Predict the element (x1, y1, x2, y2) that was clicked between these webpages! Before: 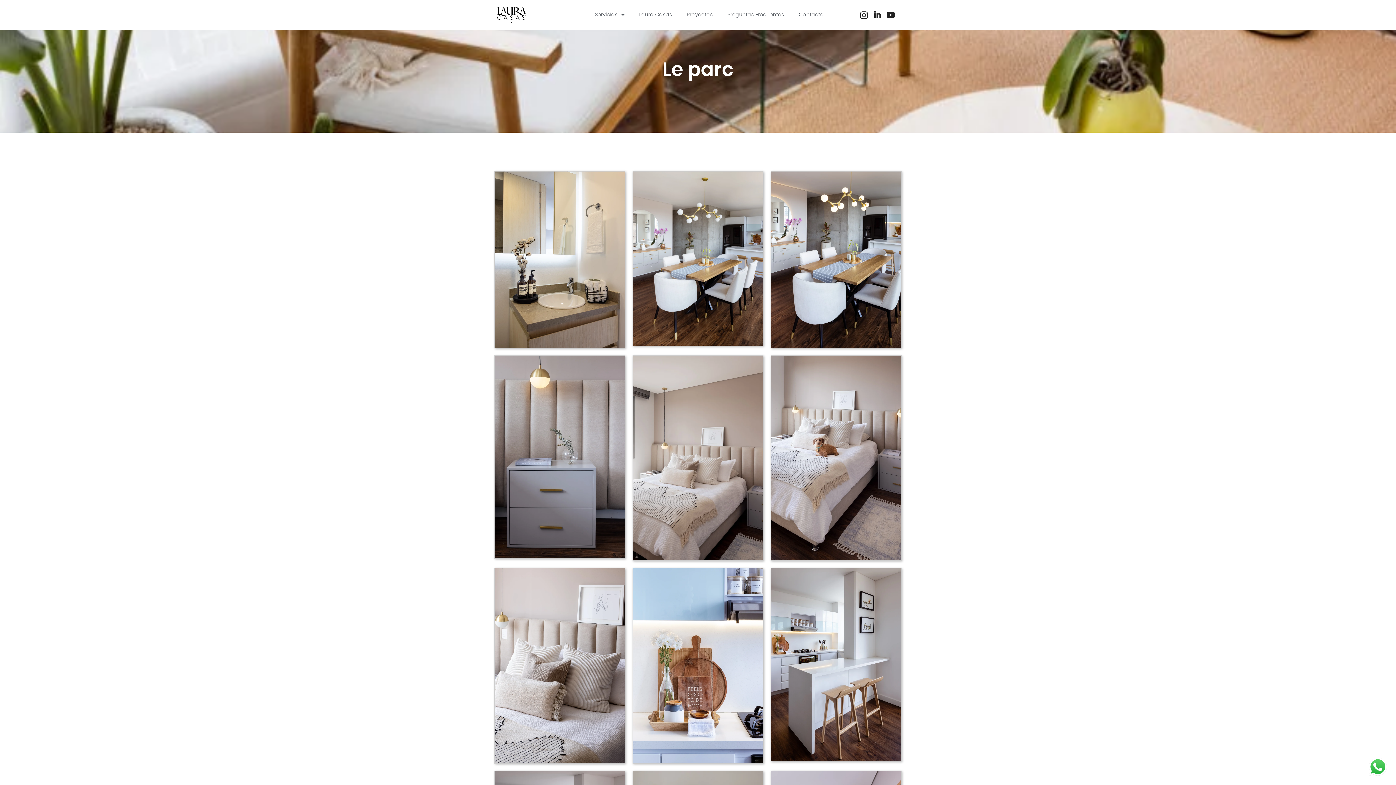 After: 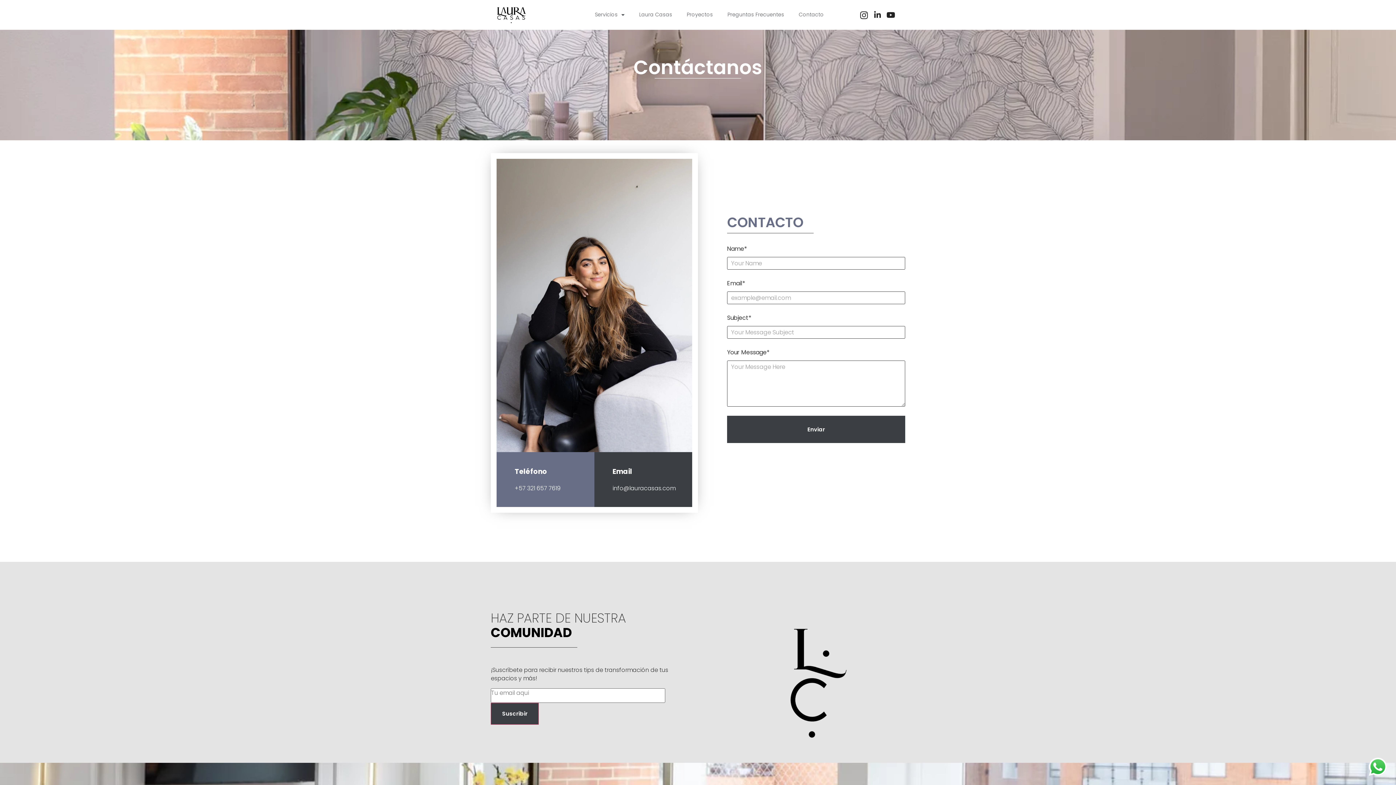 Action: bbox: (791, 6, 831, 23) label: Contacto